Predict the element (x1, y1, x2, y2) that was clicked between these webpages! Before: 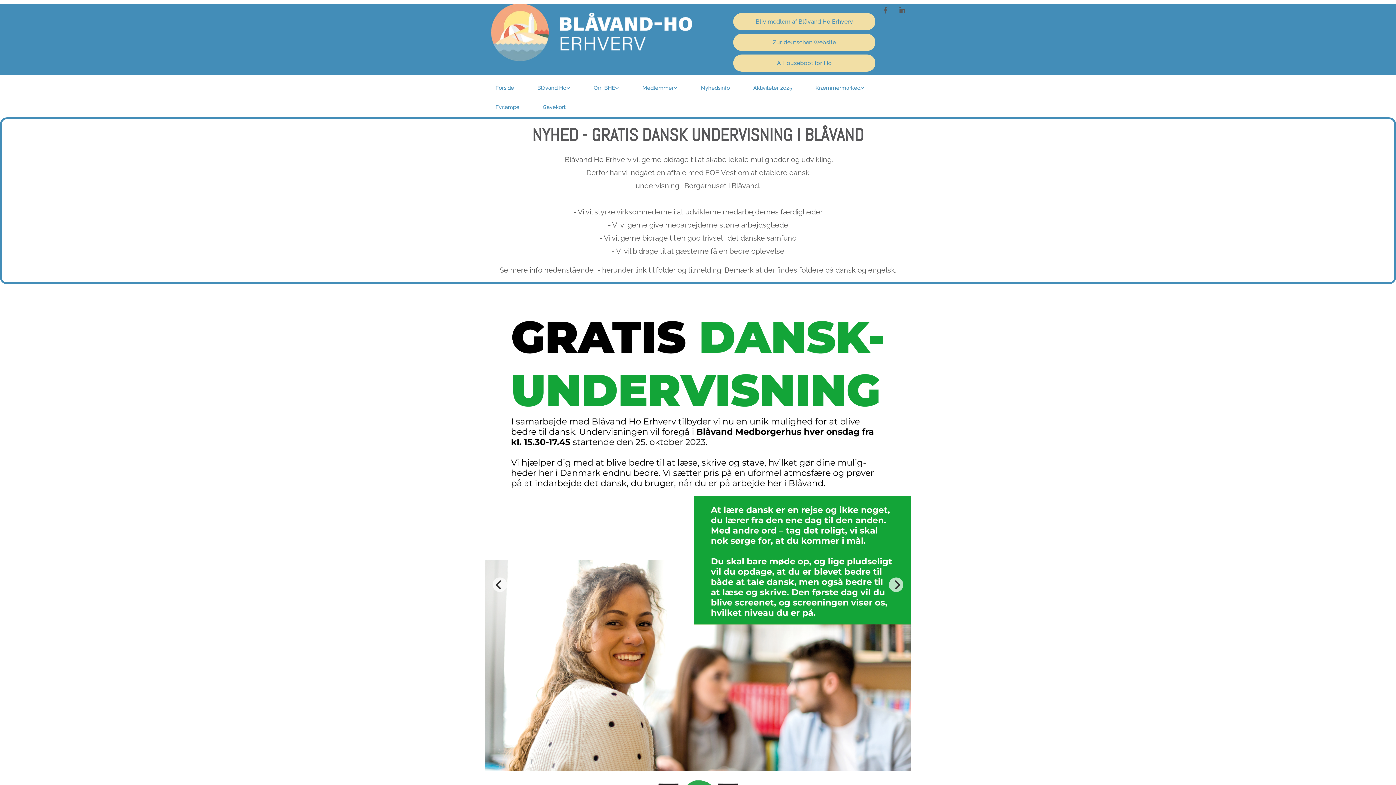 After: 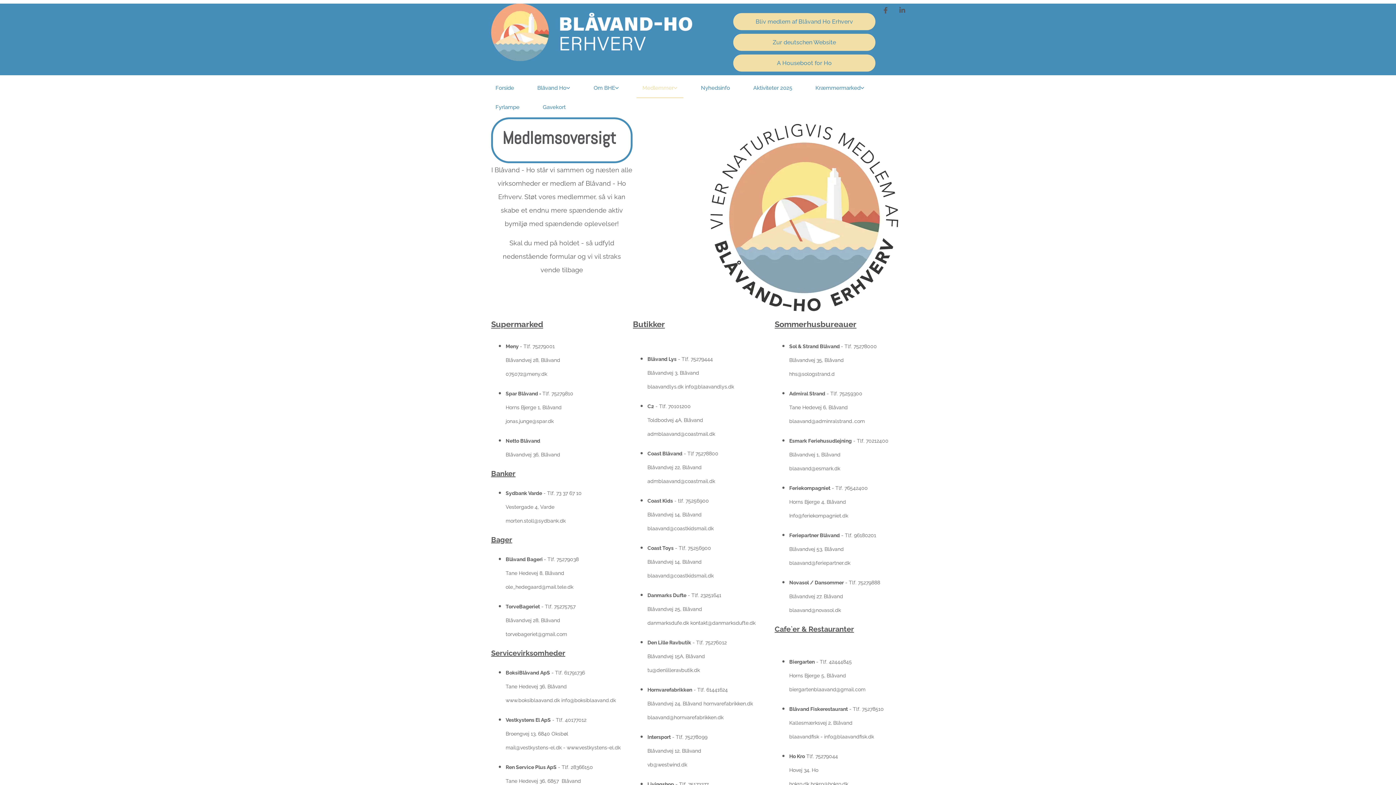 Action: bbox: (733, 13, 875, 30) label: Bliv medlem af Blåvand Ho Erhverv